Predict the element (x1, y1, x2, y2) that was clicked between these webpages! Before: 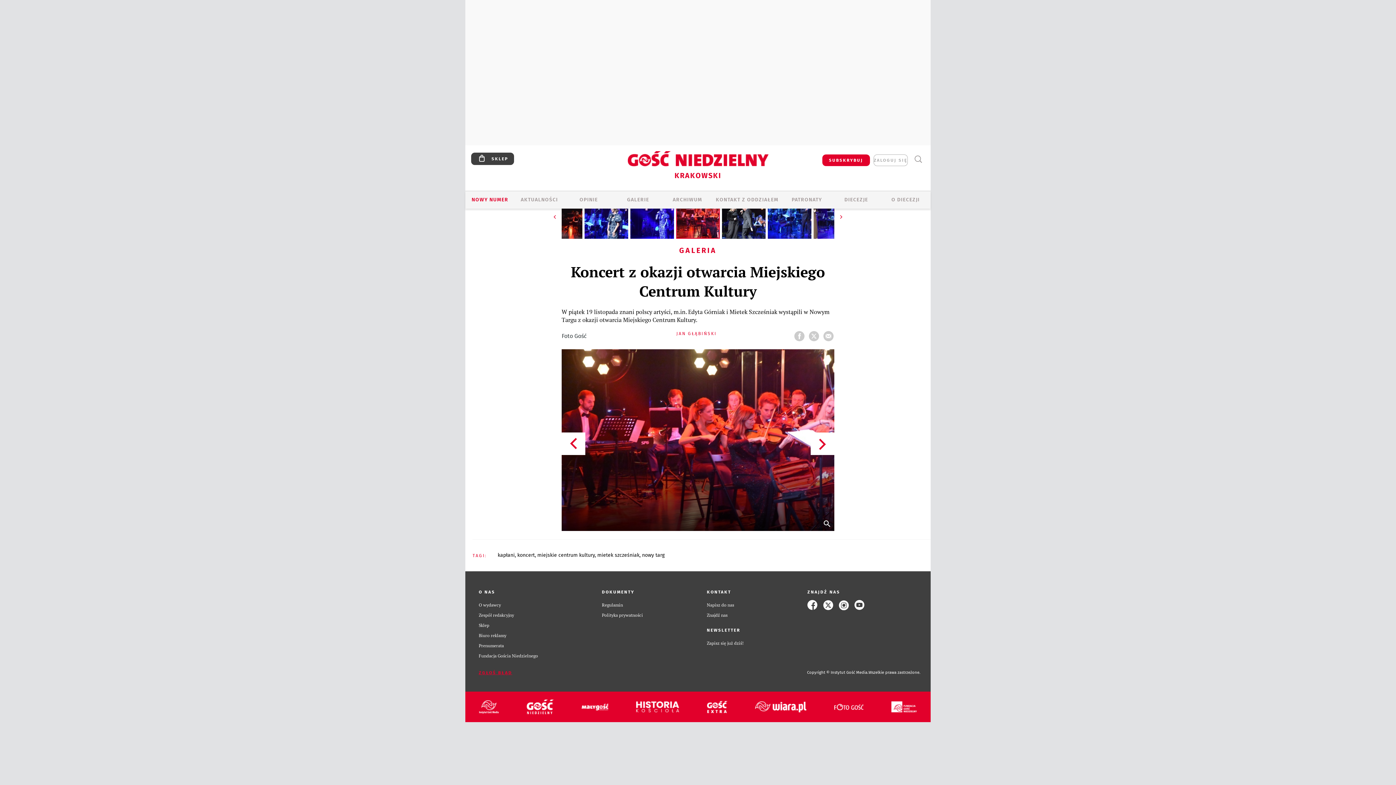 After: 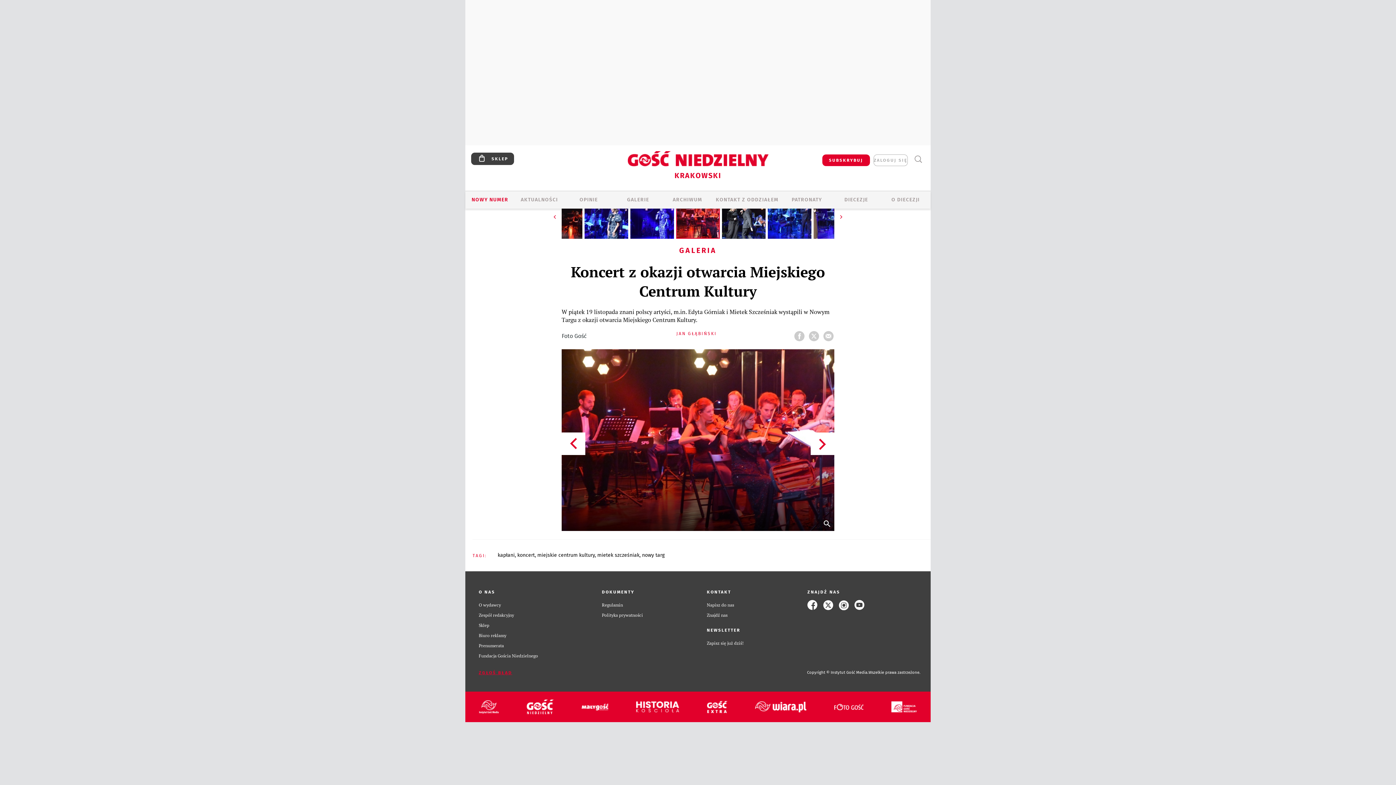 Action: bbox: (478, 643, 504, 648) label: Prenumerata